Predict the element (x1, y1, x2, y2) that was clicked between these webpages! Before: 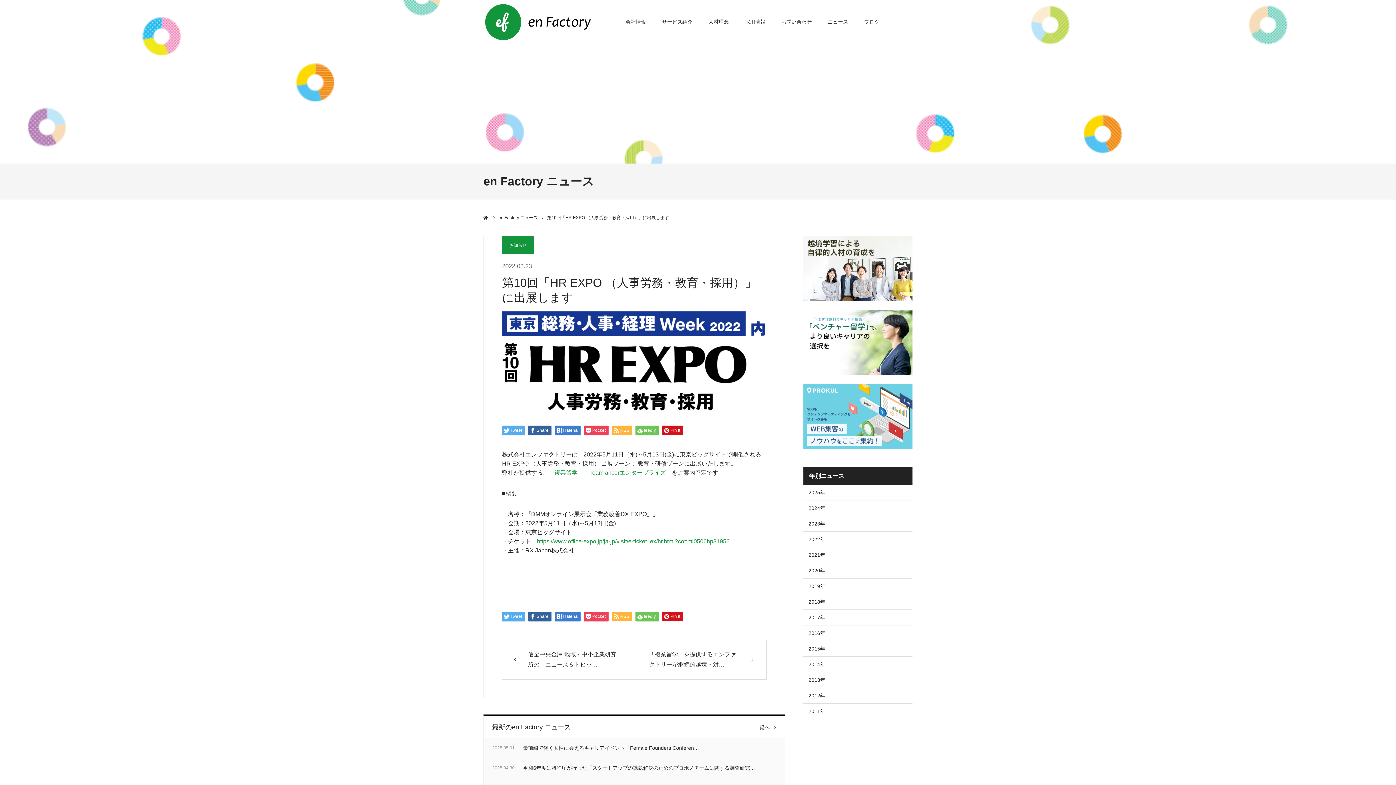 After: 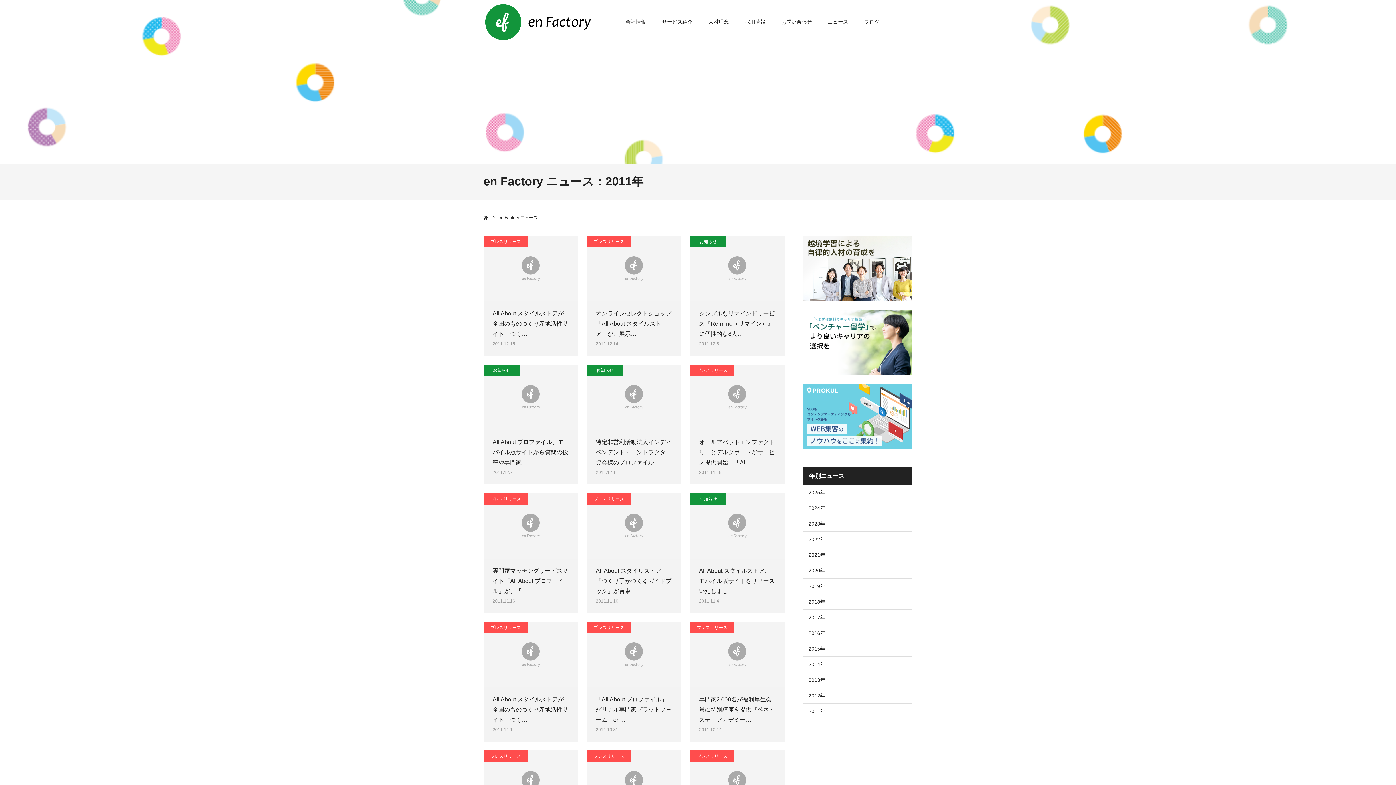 Action: label: 2011年 bbox: (803, 703, 912, 719)